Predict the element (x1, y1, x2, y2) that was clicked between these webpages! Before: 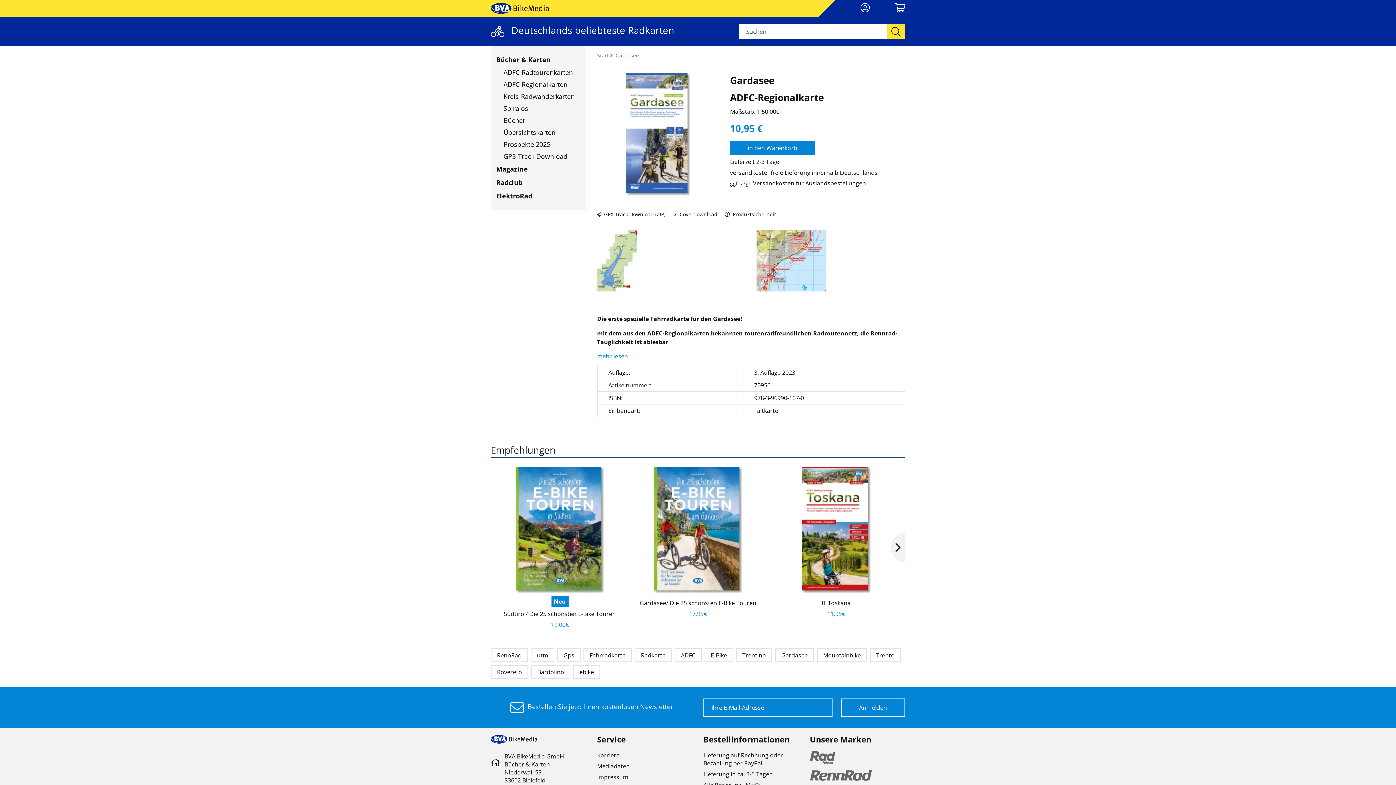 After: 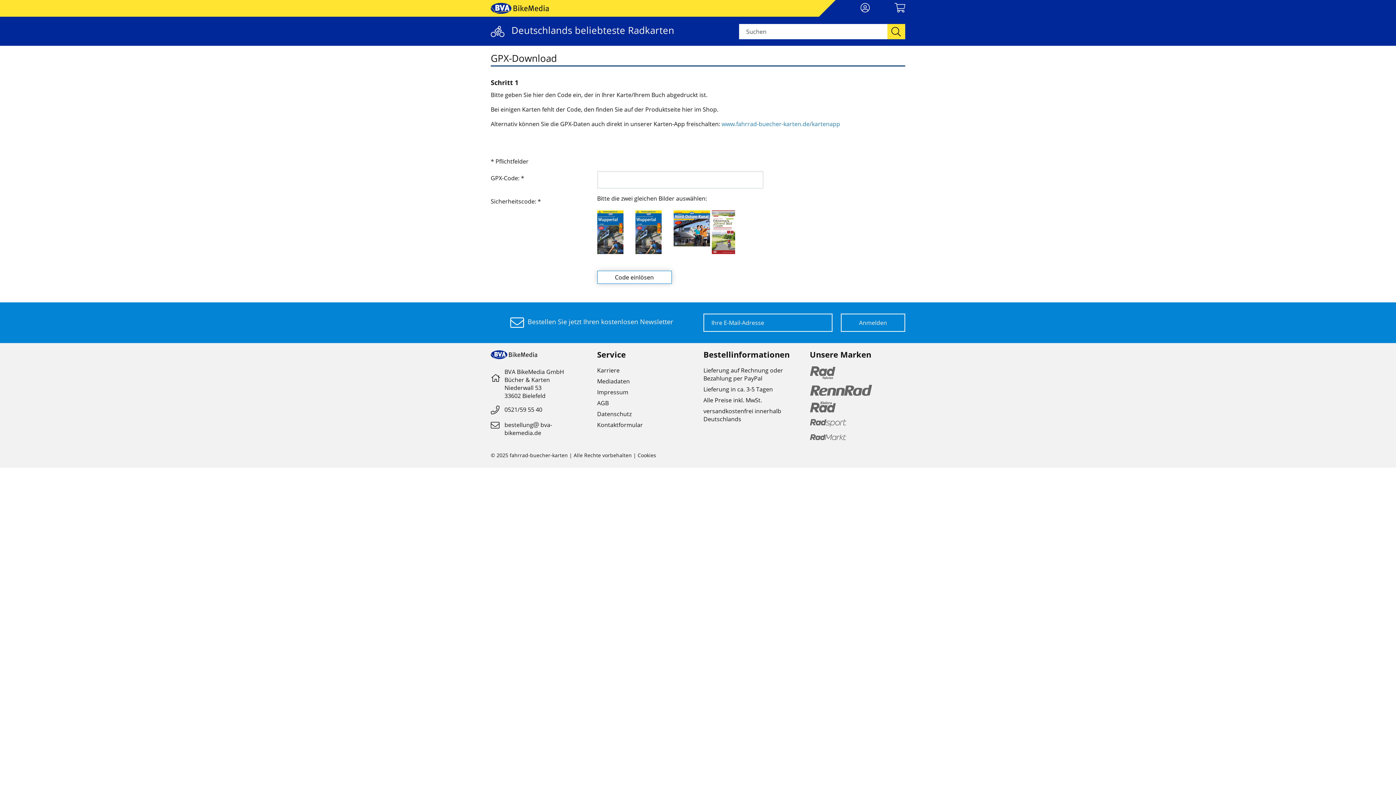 Action: label: GPS-Track Download bbox: (503, 152, 567, 160)